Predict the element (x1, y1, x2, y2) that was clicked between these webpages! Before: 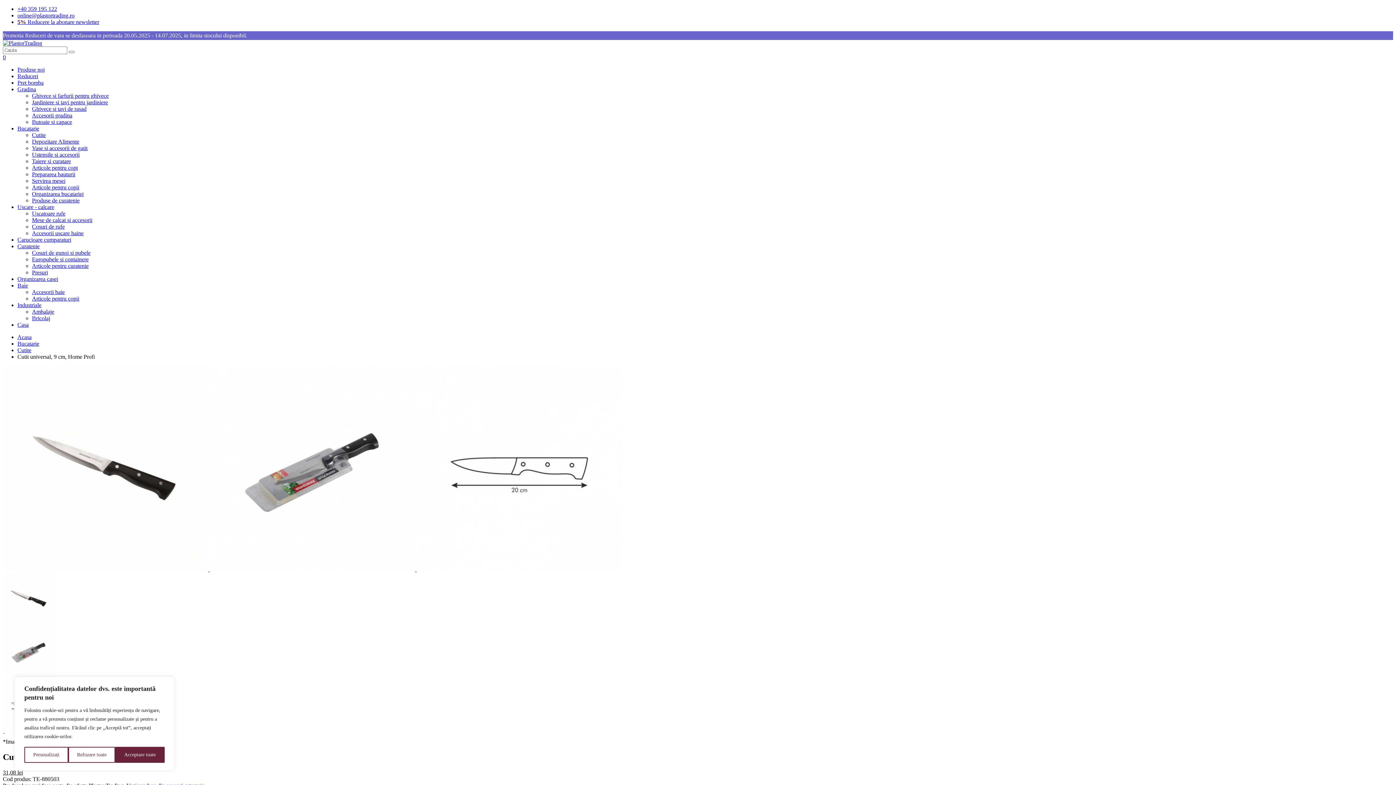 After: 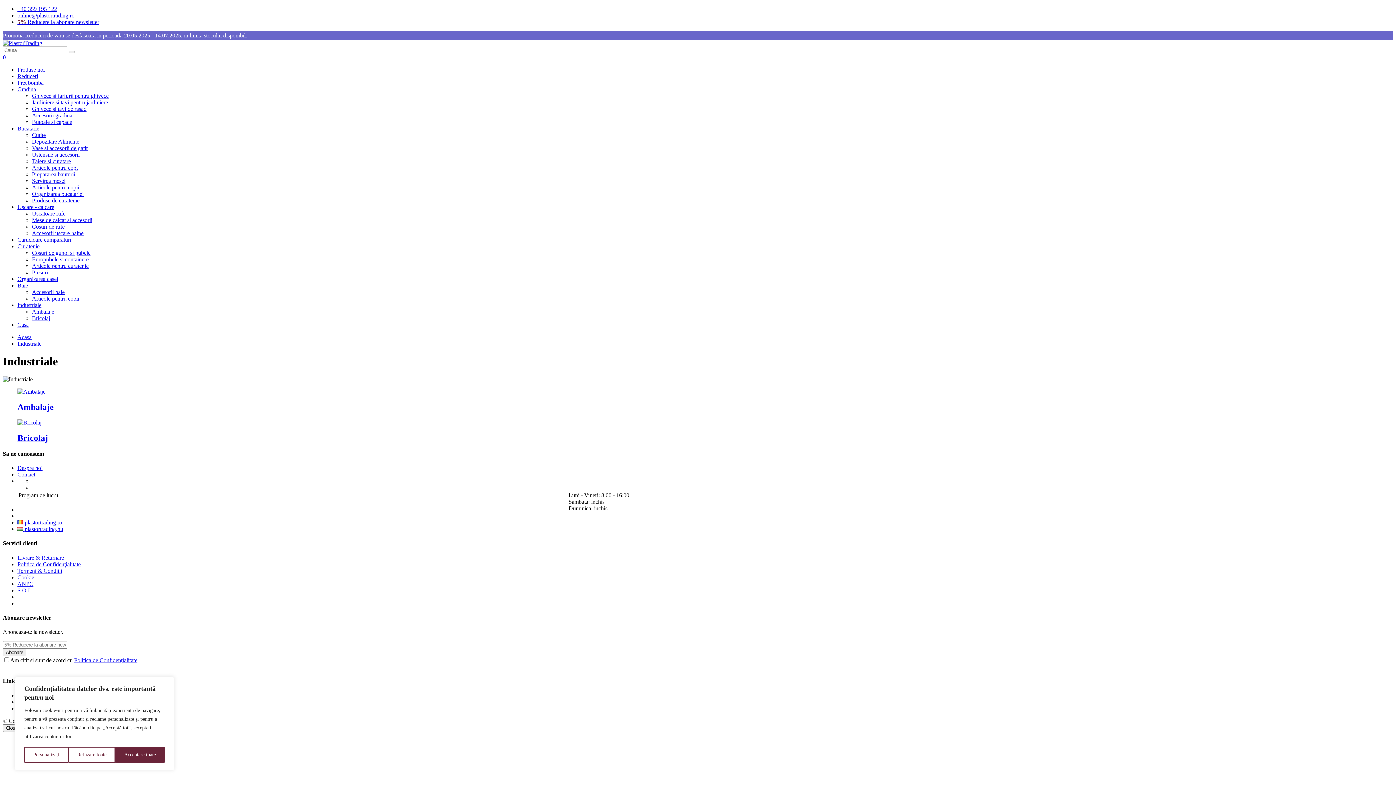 Action: label: Industriale bbox: (17, 302, 41, 308)